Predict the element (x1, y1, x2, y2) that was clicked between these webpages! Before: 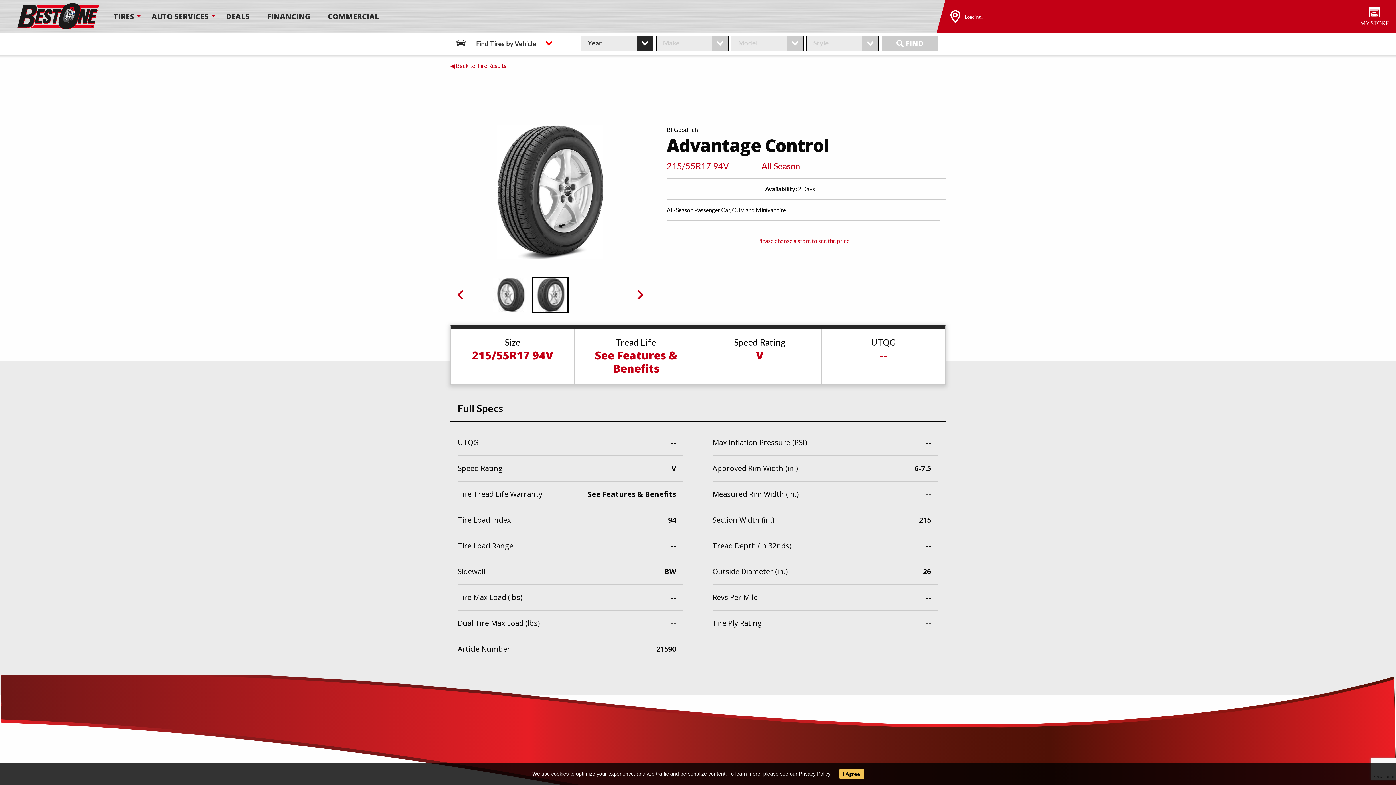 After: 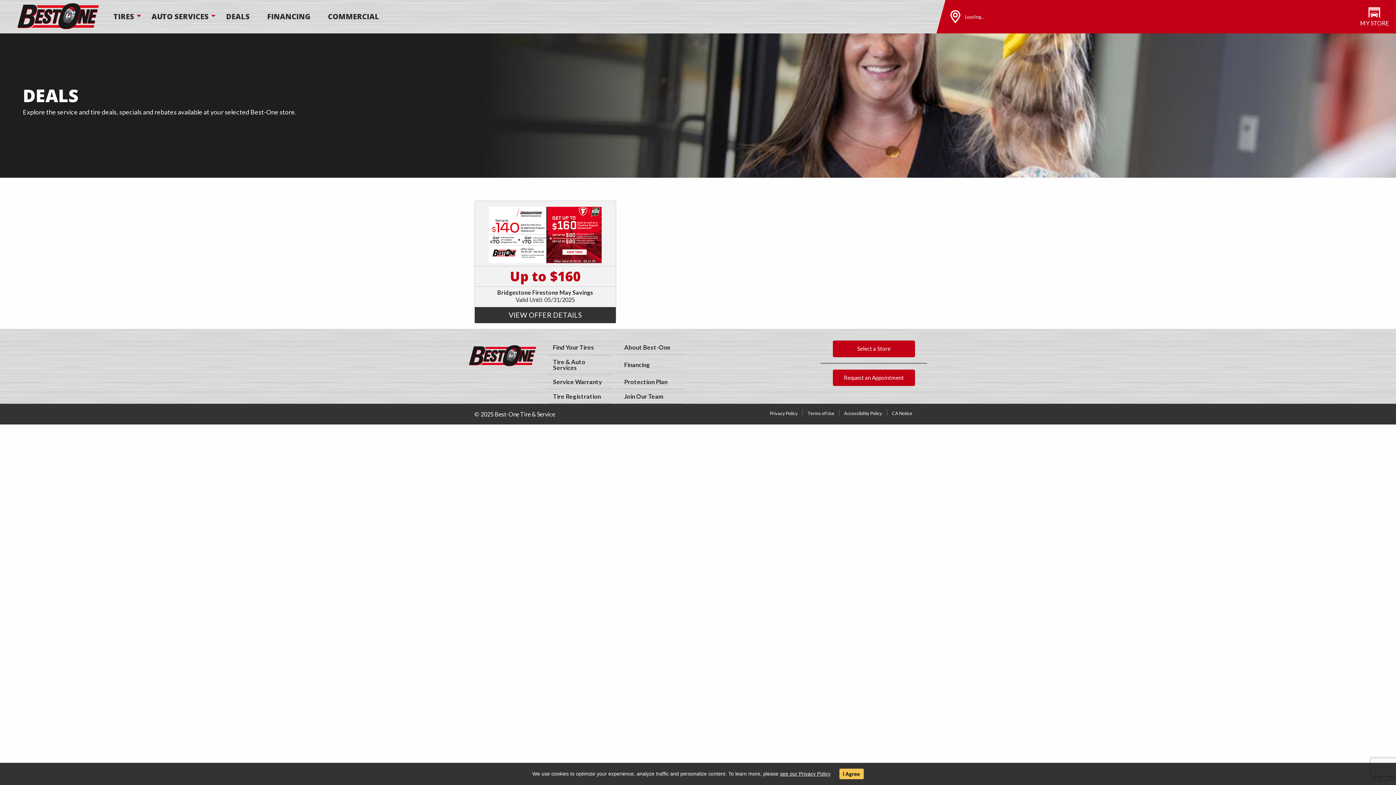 Action: label: DEALS bbox: (217, 0, 258, 33)